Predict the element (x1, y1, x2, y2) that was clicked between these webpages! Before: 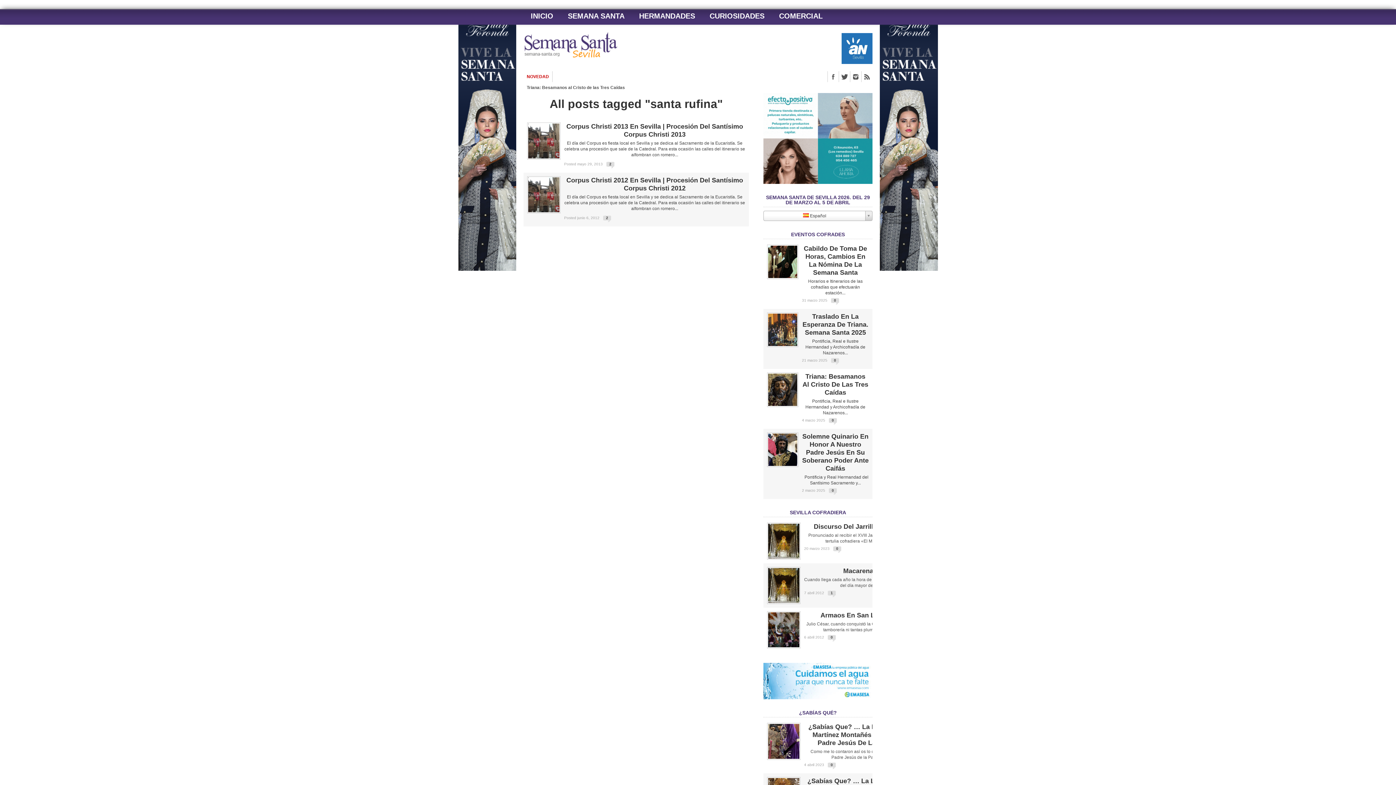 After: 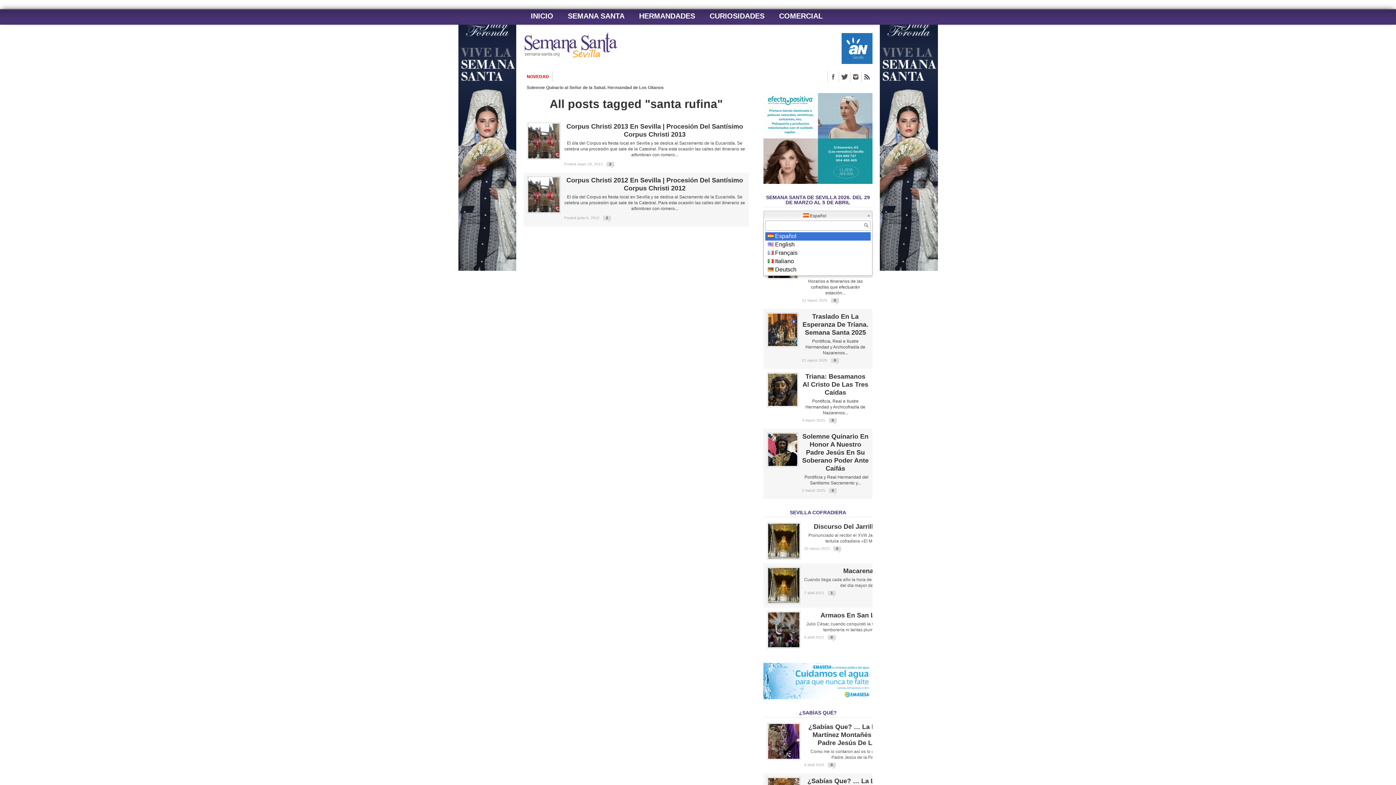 Action: bbox: (763, 210, 872, 221) label:  Español